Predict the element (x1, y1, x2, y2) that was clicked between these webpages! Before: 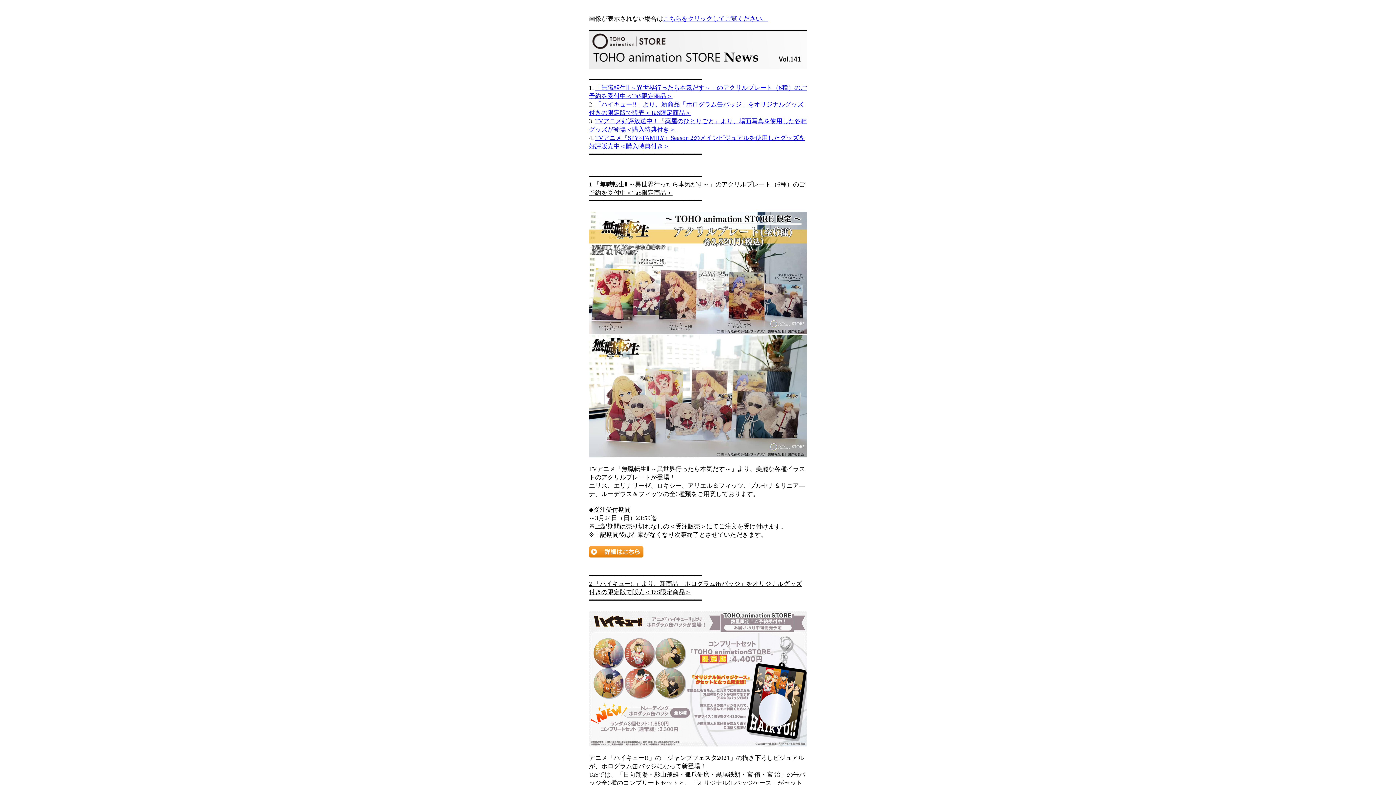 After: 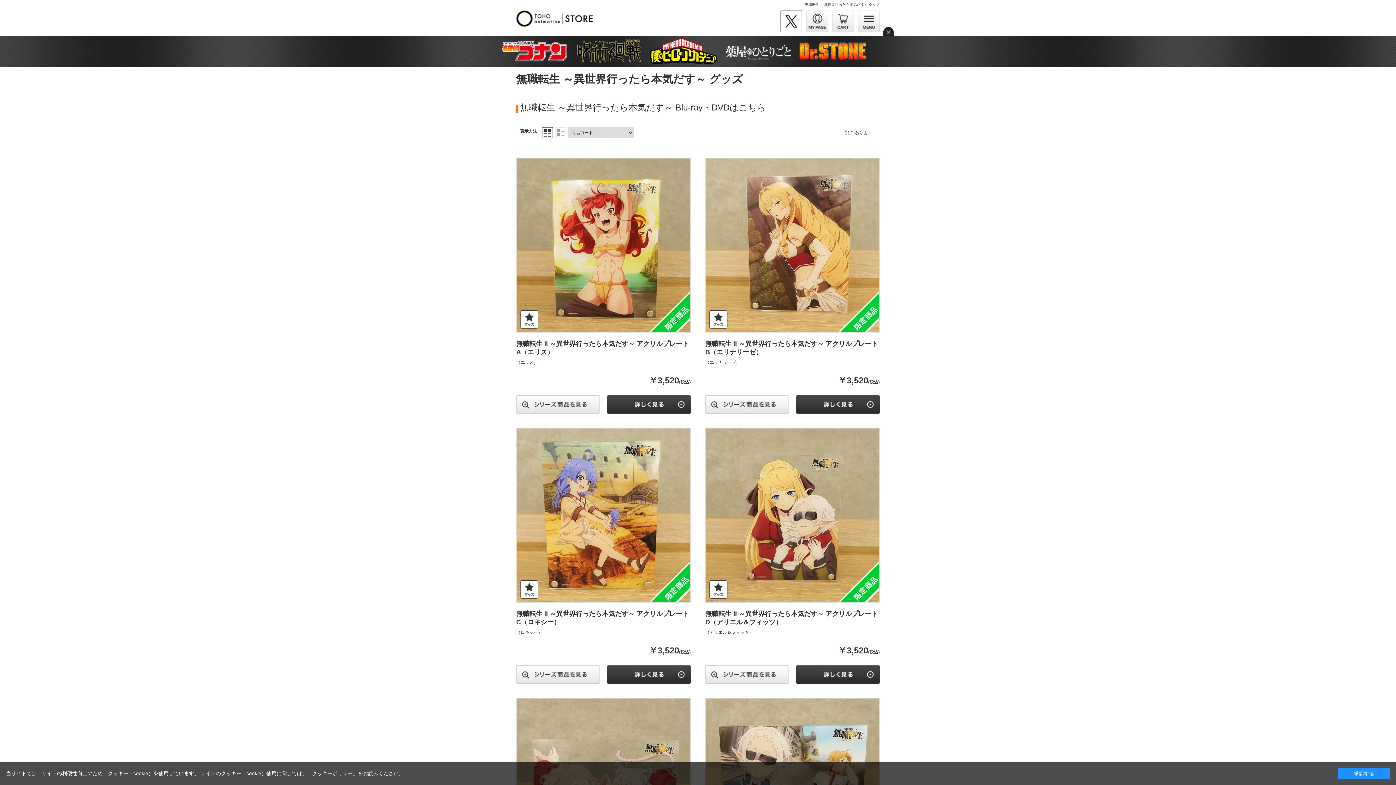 Action: bbox: (589, 552, 643, 559)